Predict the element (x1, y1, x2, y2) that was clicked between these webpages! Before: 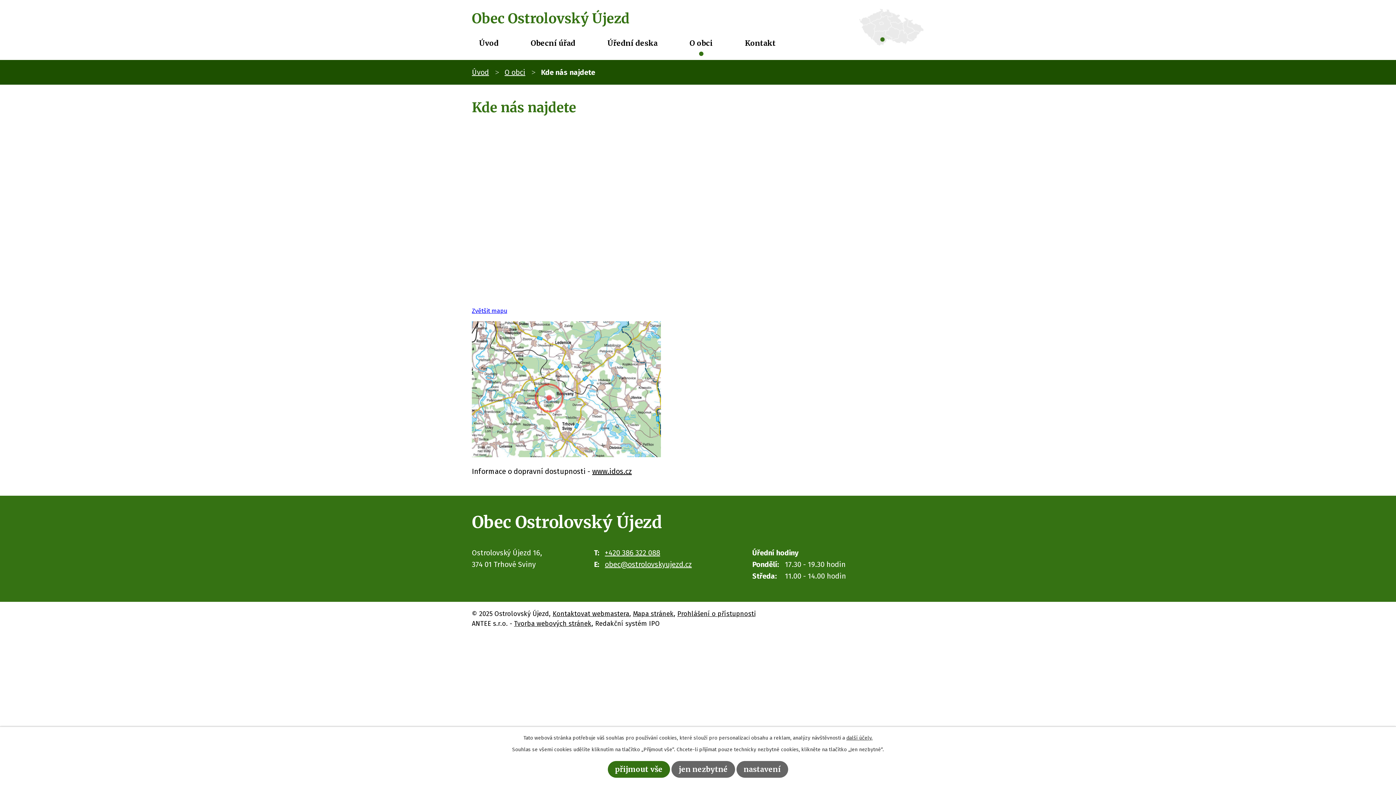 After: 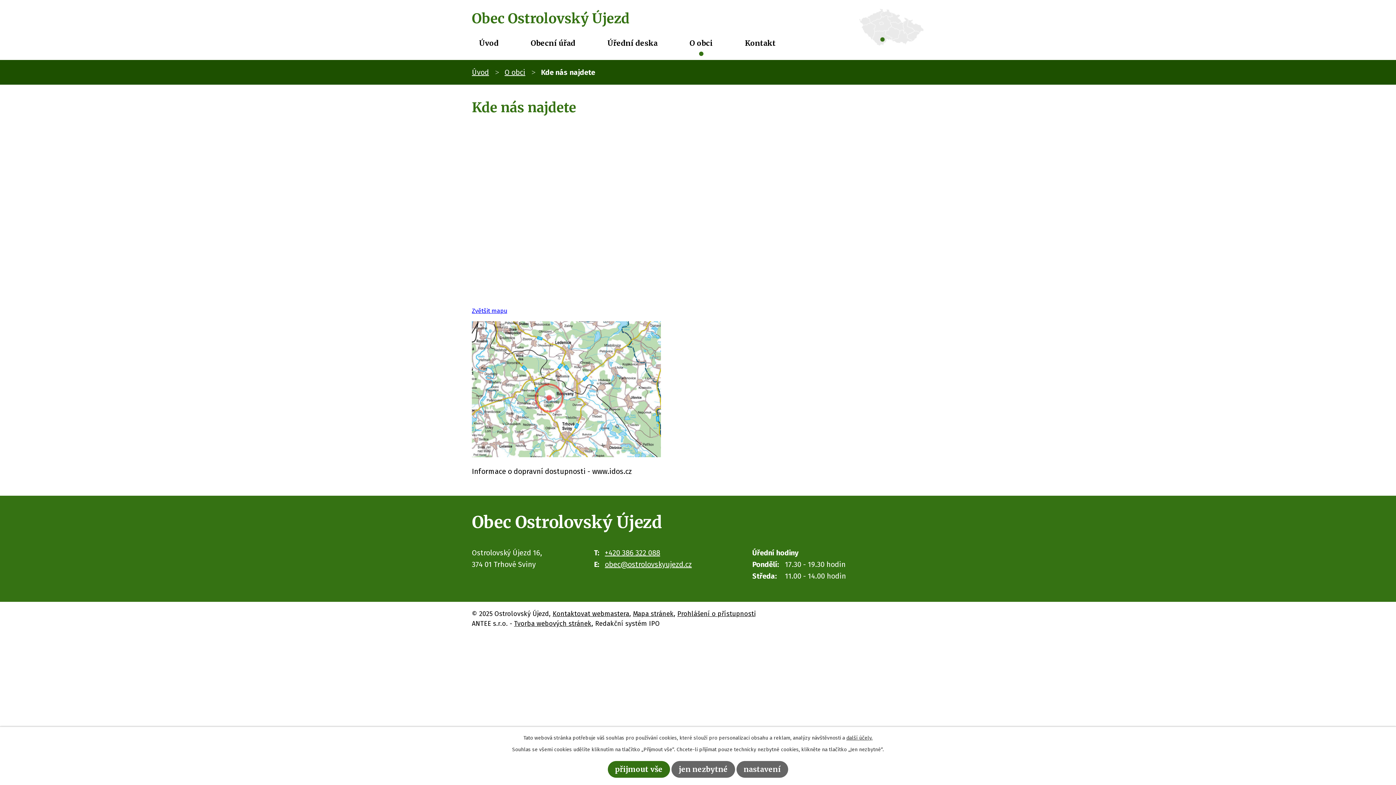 Action: label: www.idos.cz bbox: (592, 467, 632, 476)